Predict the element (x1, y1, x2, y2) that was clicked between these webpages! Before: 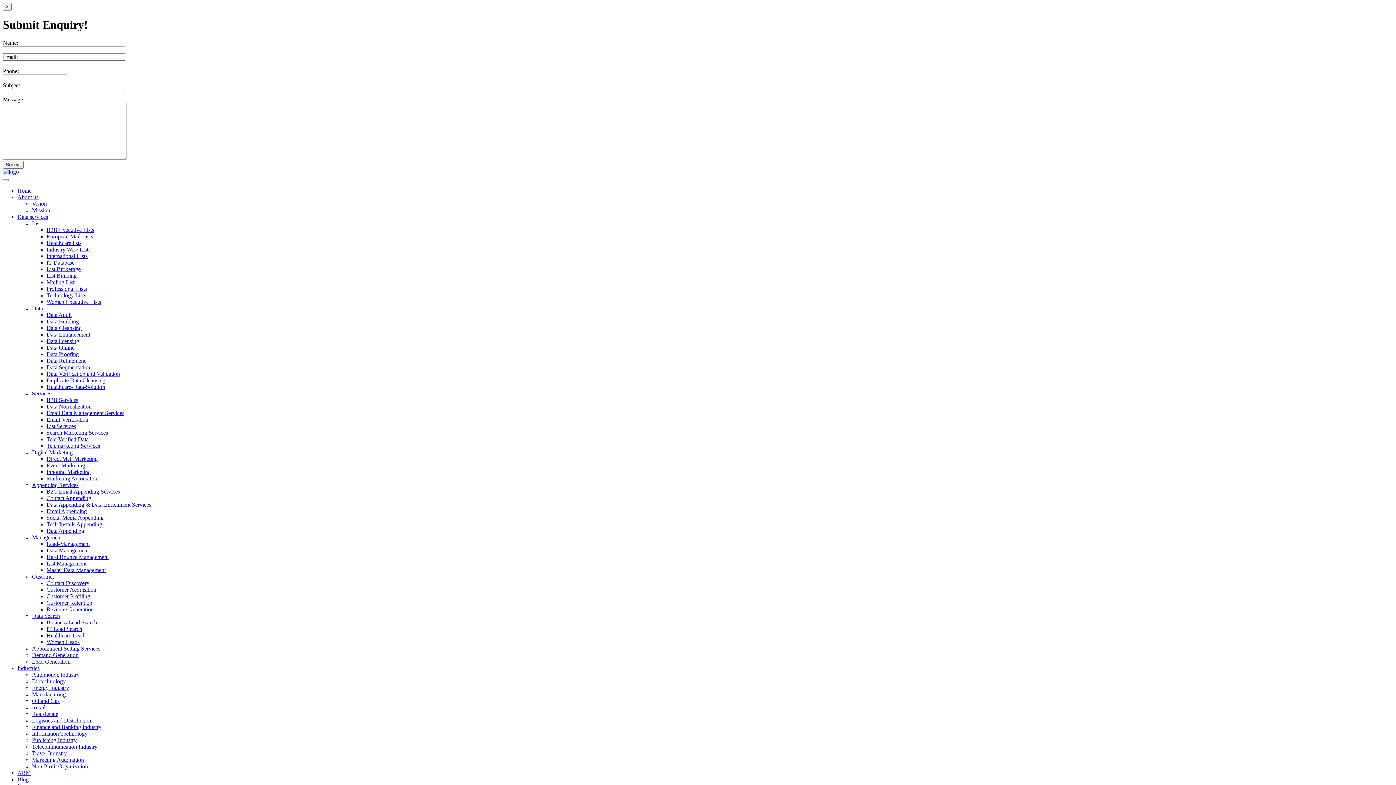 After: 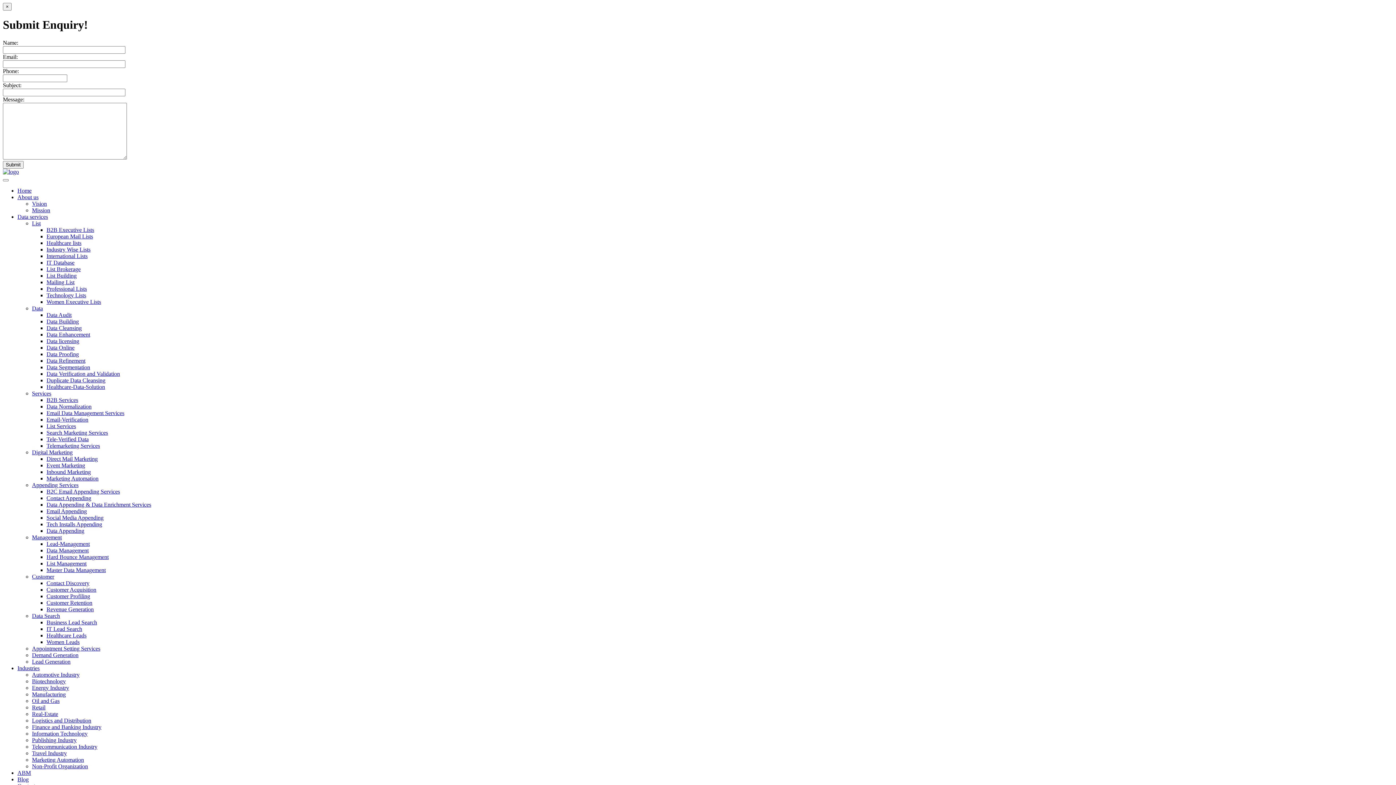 Action: bbox: (32, 482, 78, 488) label: Appending Services